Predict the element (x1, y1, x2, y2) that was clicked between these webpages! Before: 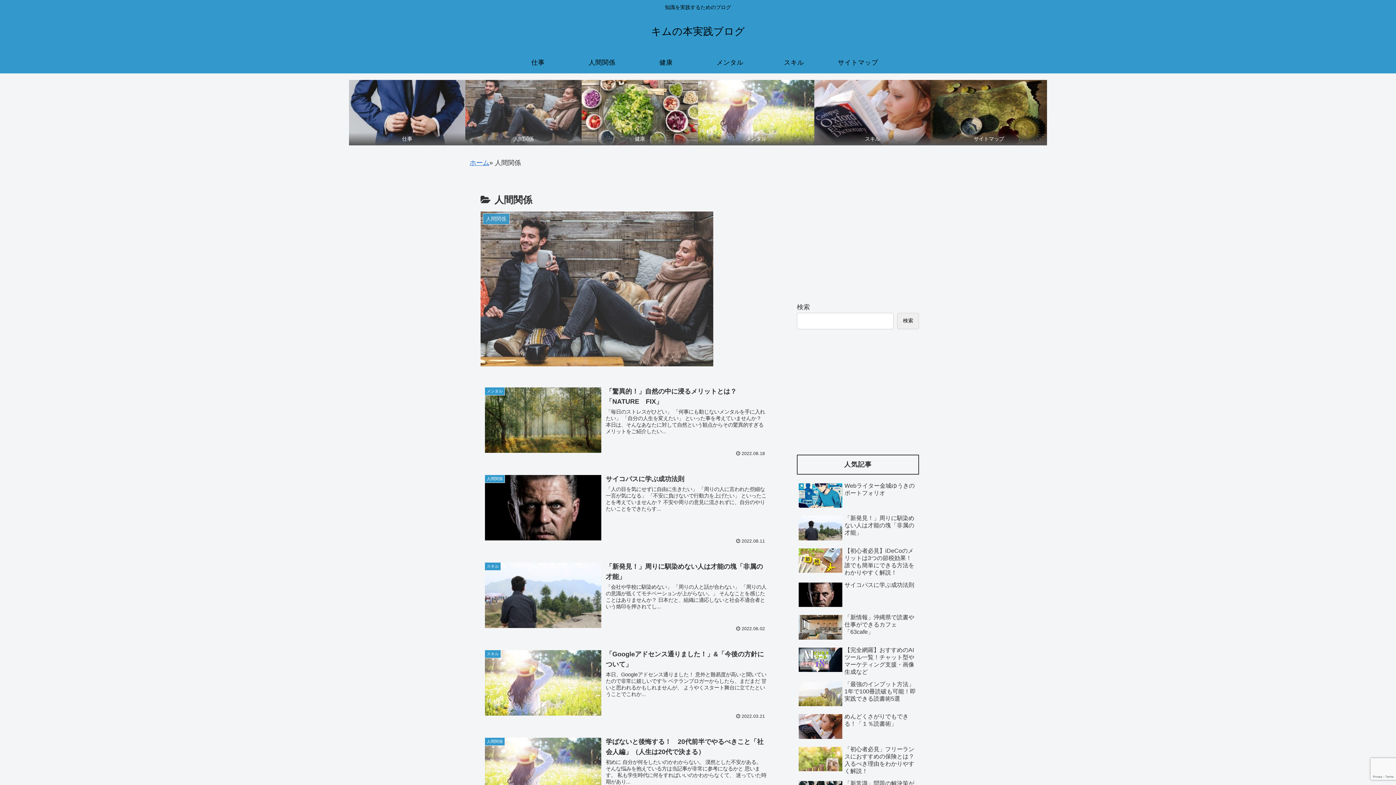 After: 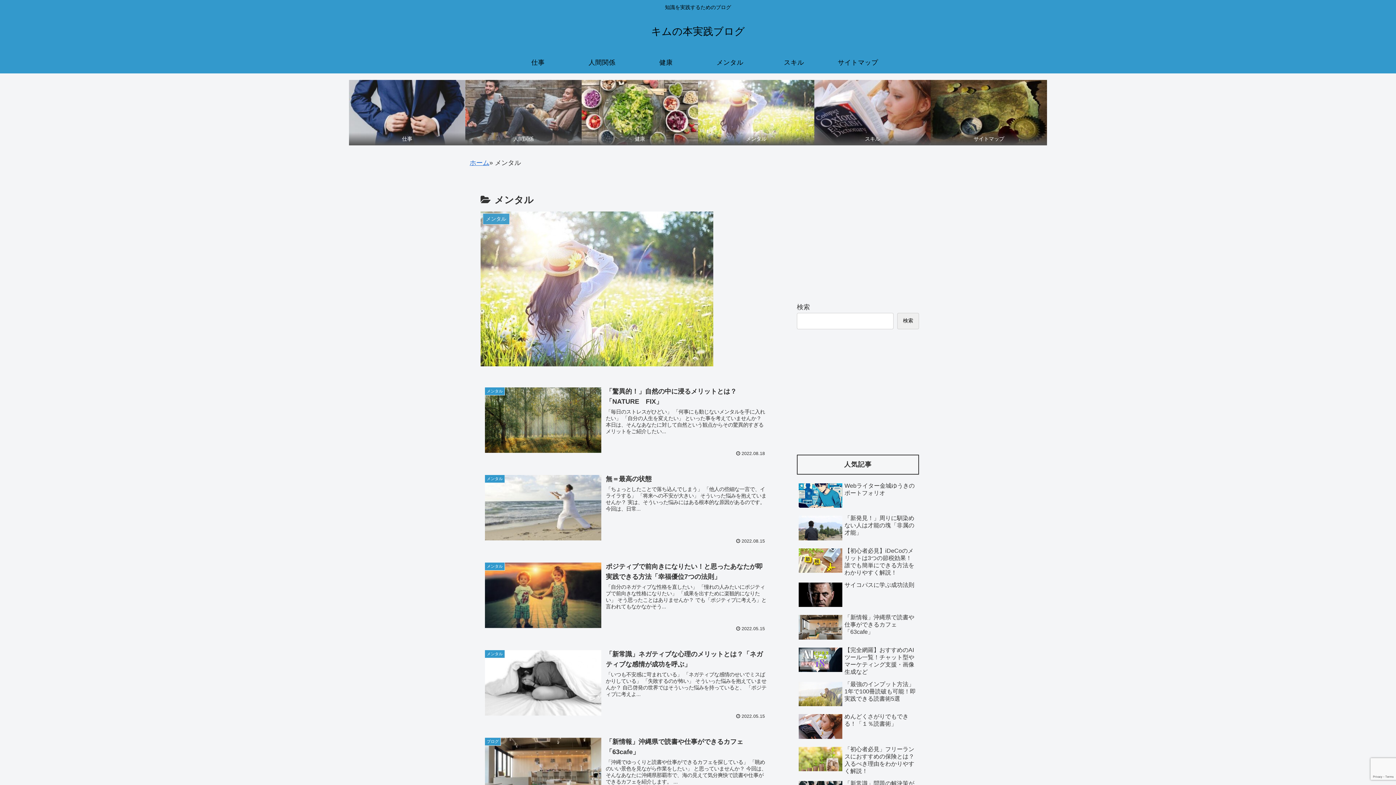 Action: label: メンタル bbox: (698, 79, 814, 145)